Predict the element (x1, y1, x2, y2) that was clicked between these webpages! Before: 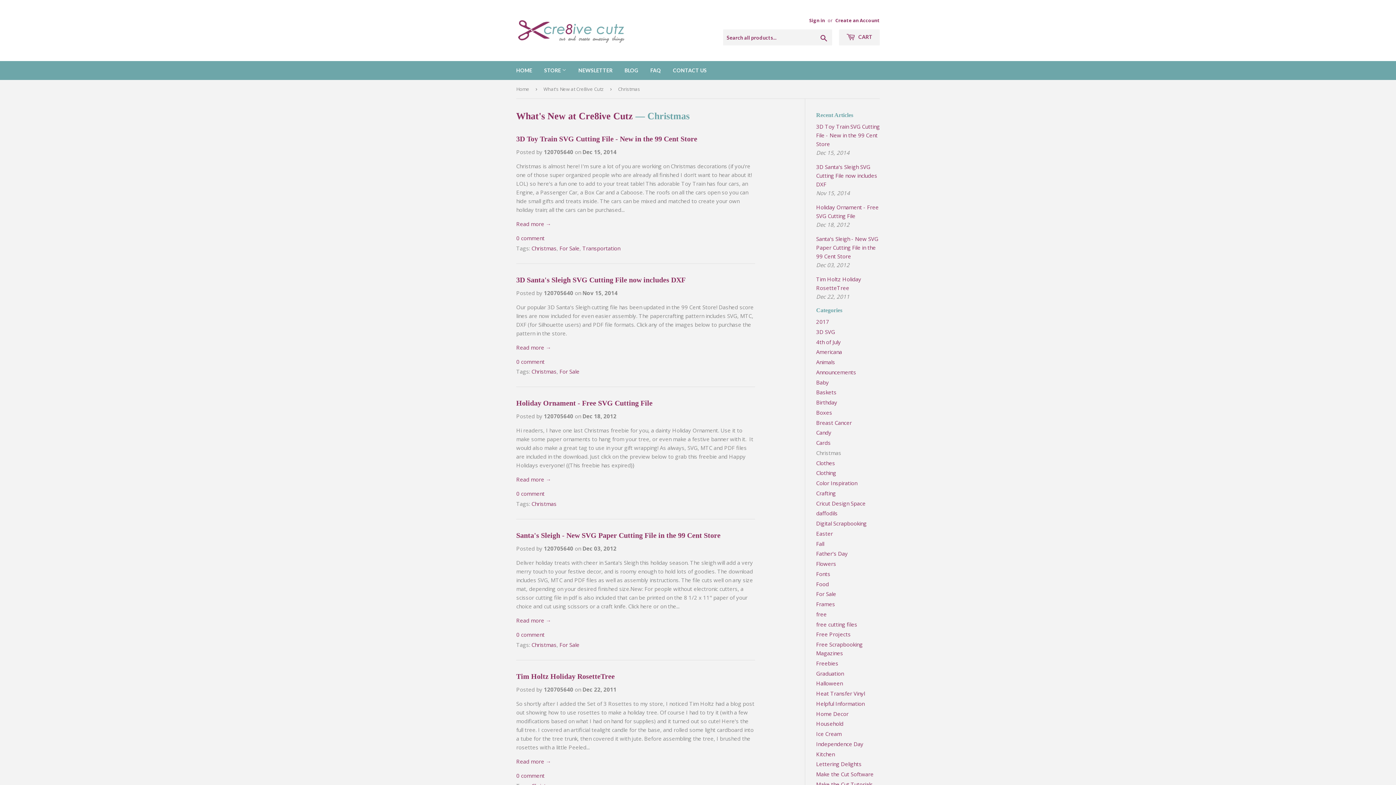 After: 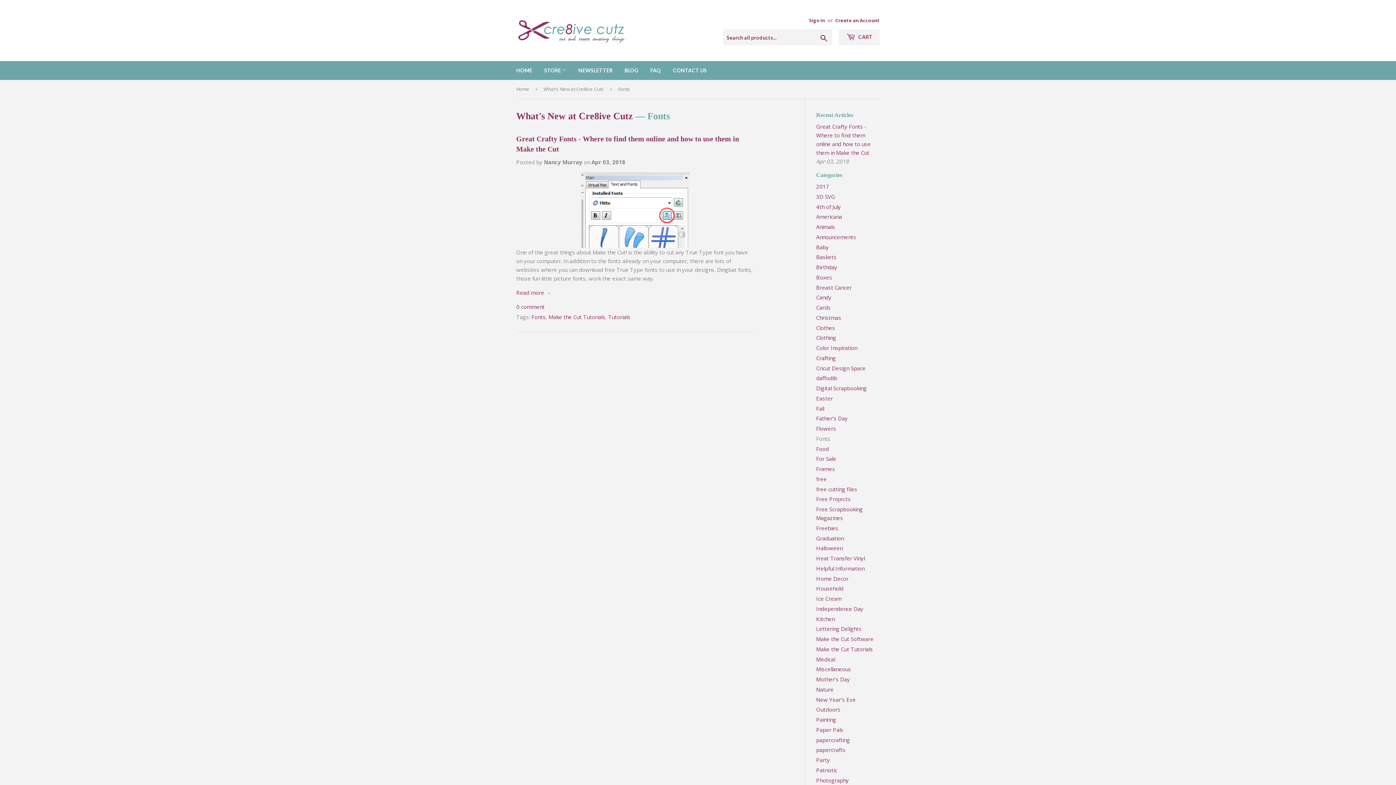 Action: label: Fonts bbox: (816, 570, 830, 577)